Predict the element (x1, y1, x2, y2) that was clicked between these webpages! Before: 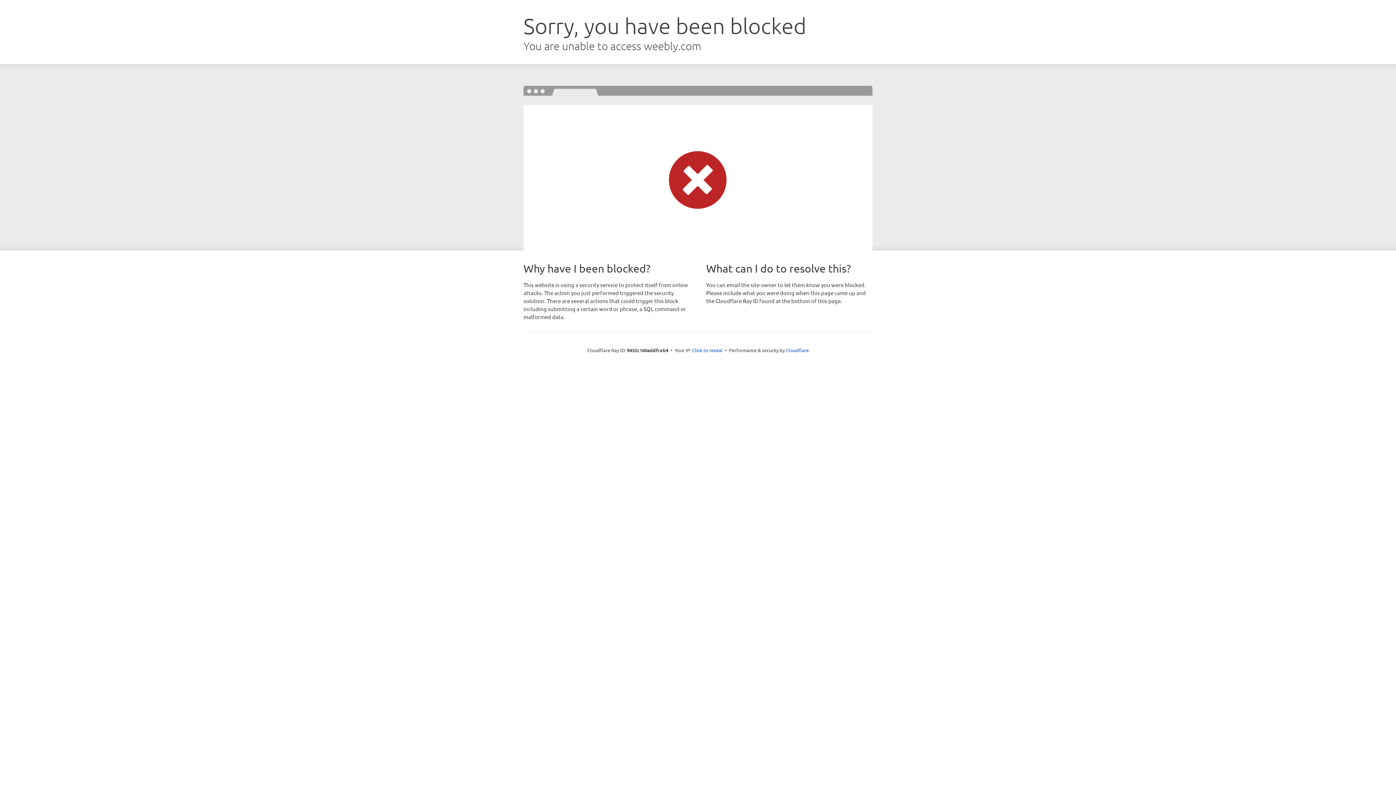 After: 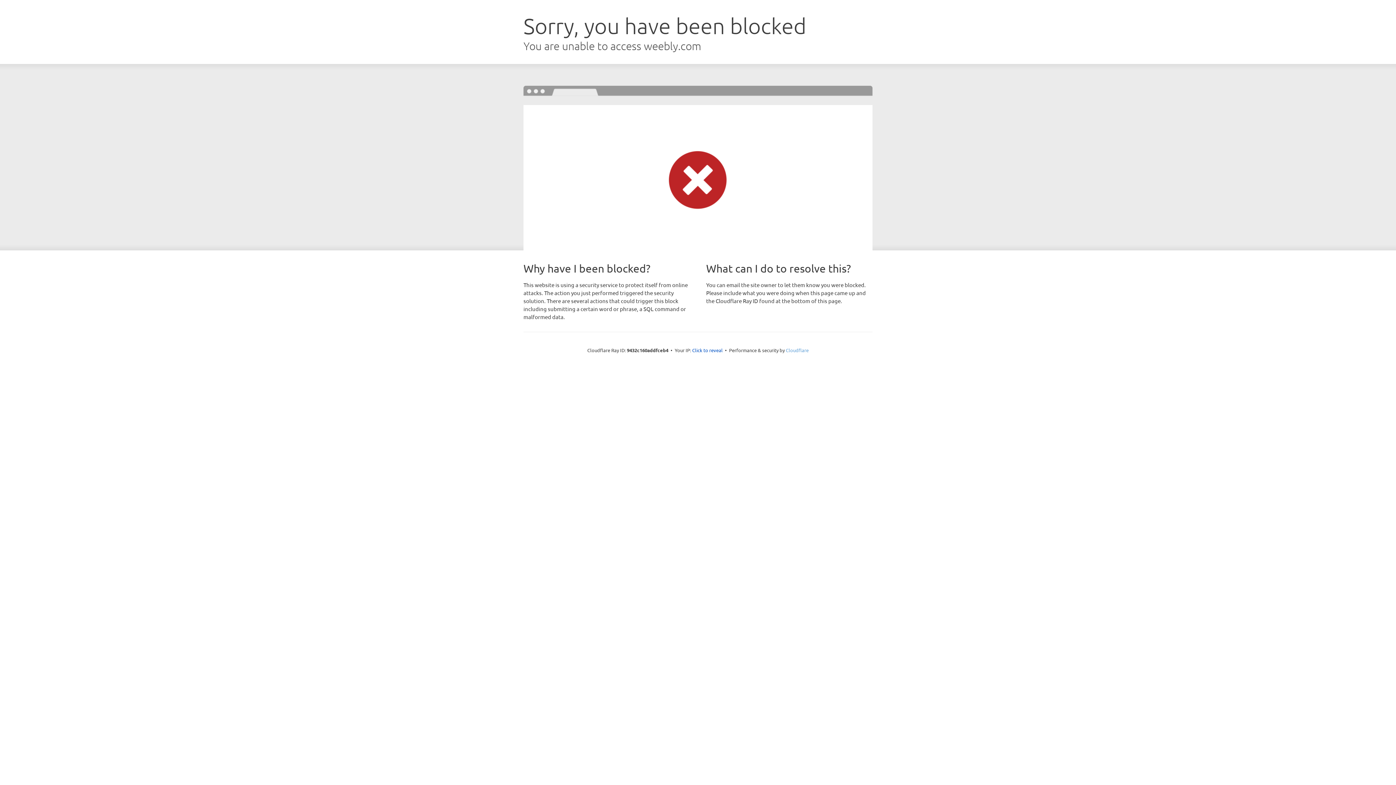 Action: bbox: (786, 347, 808, 353) label: Cloudflare